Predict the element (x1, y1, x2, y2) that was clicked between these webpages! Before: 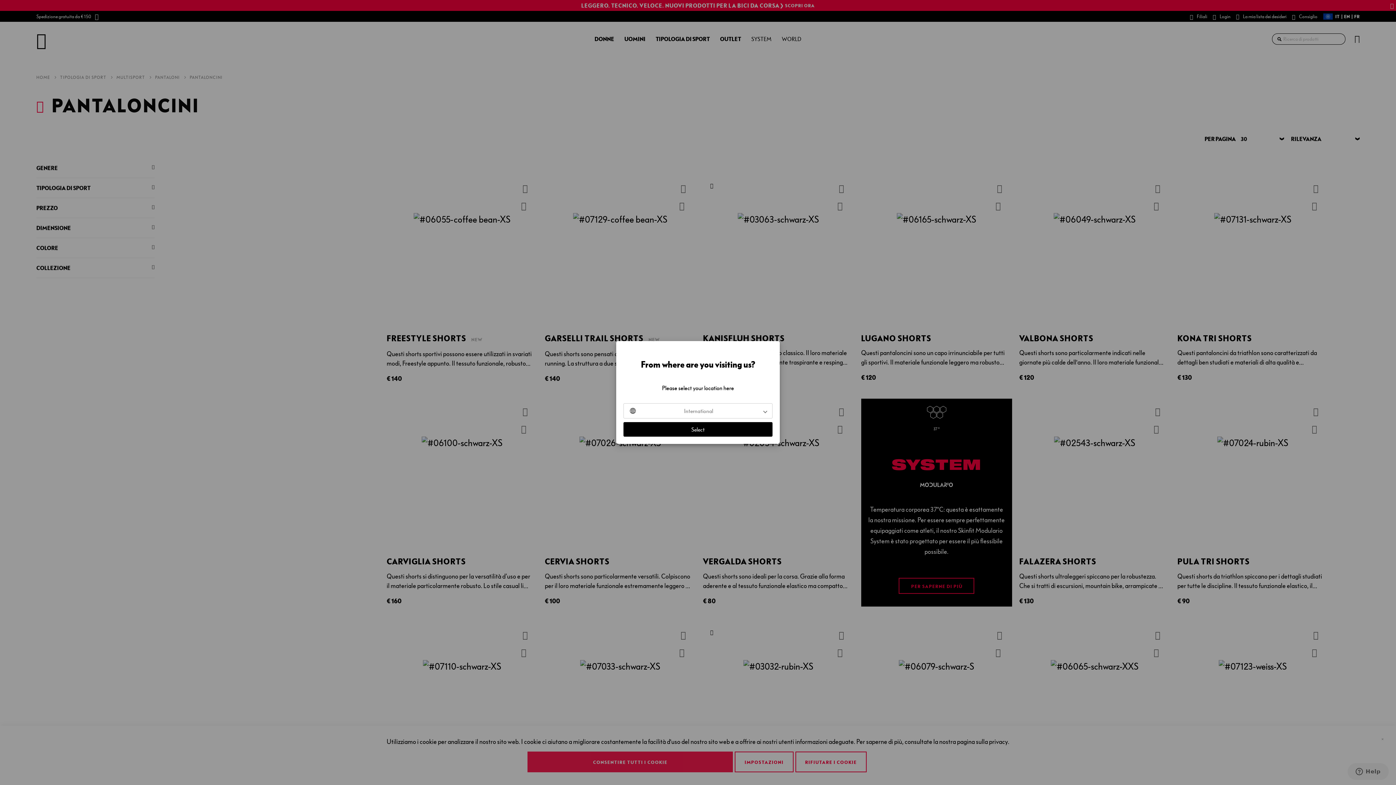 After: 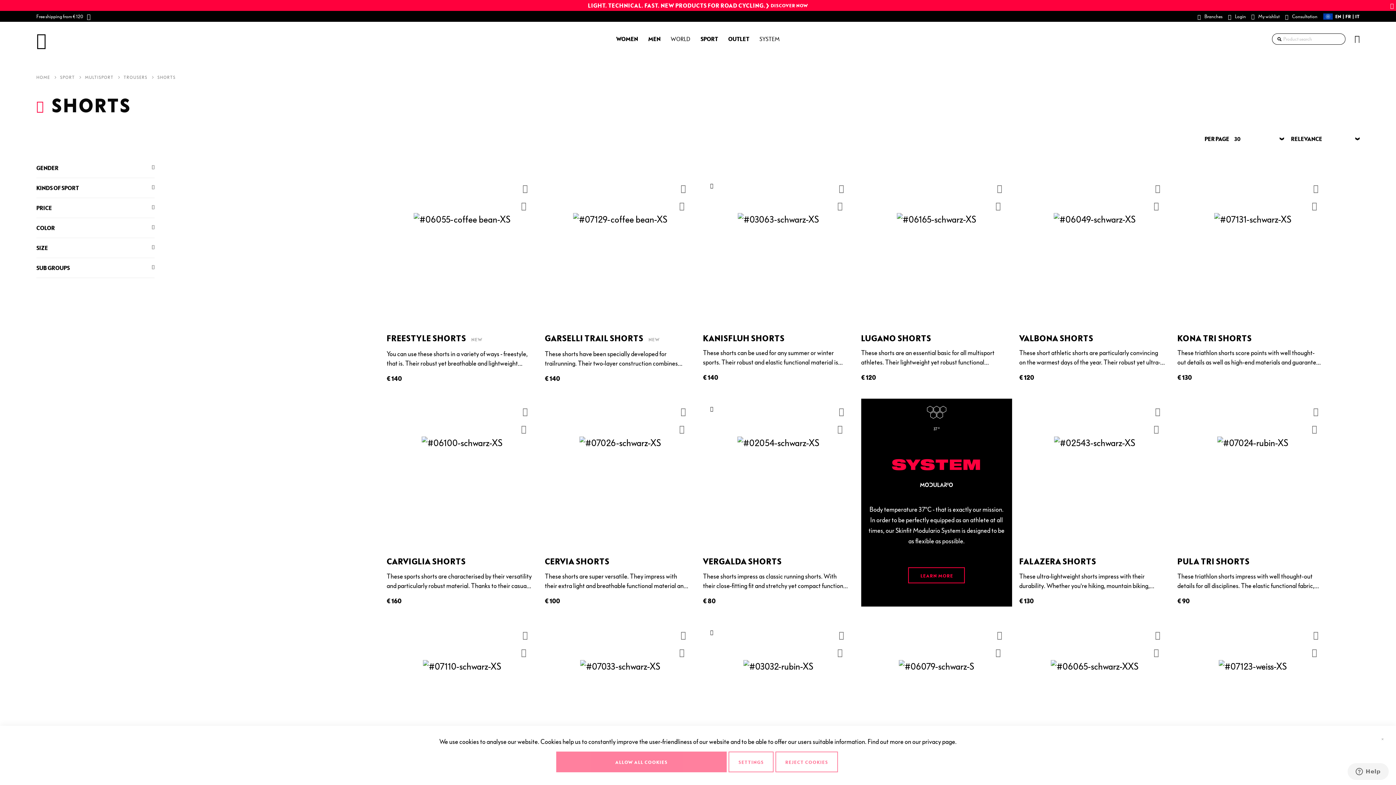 Action: label: Select bbox: (623, 422, 772, 436)